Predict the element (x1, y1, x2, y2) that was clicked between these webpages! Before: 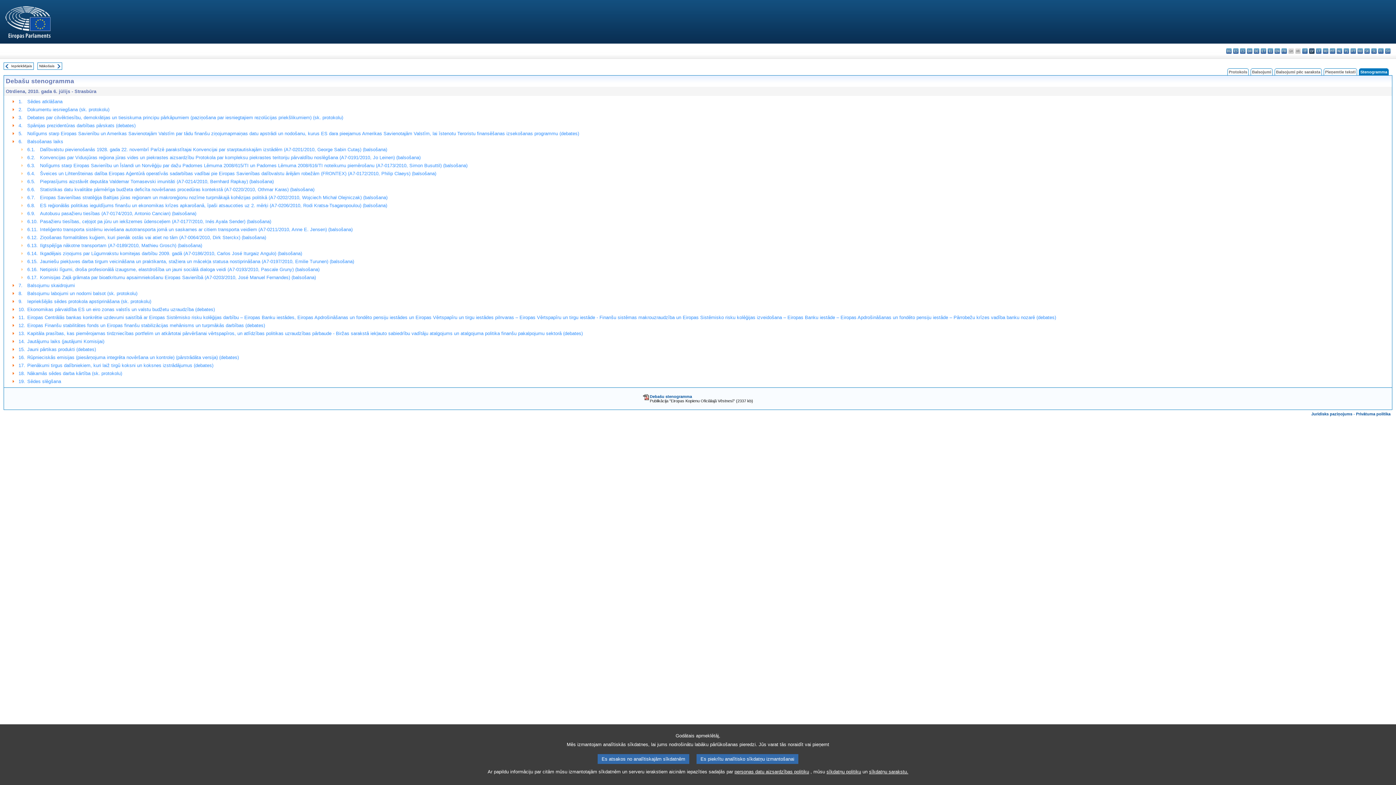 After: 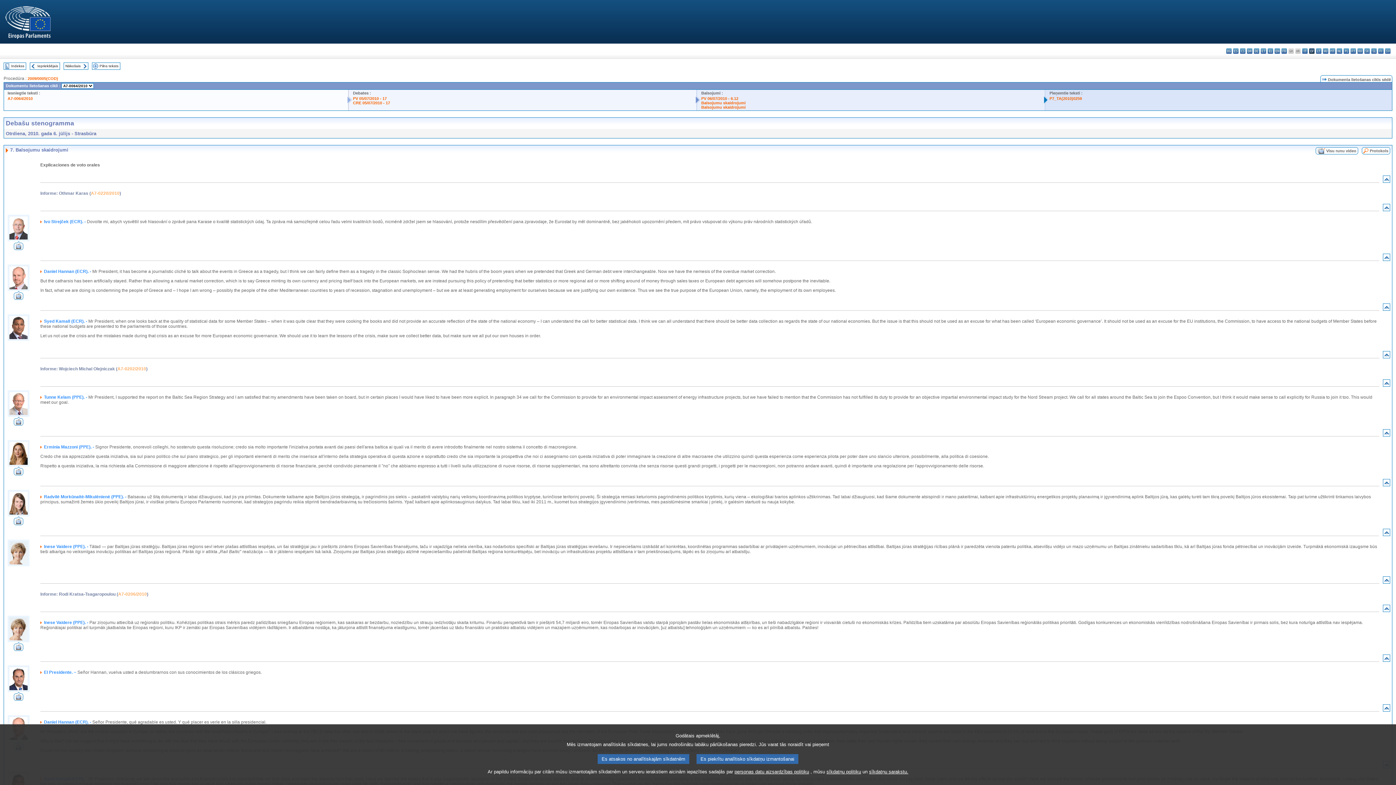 Action: bbox: (27, 282, 74, 288) label: Balsojumu skaidrojumi